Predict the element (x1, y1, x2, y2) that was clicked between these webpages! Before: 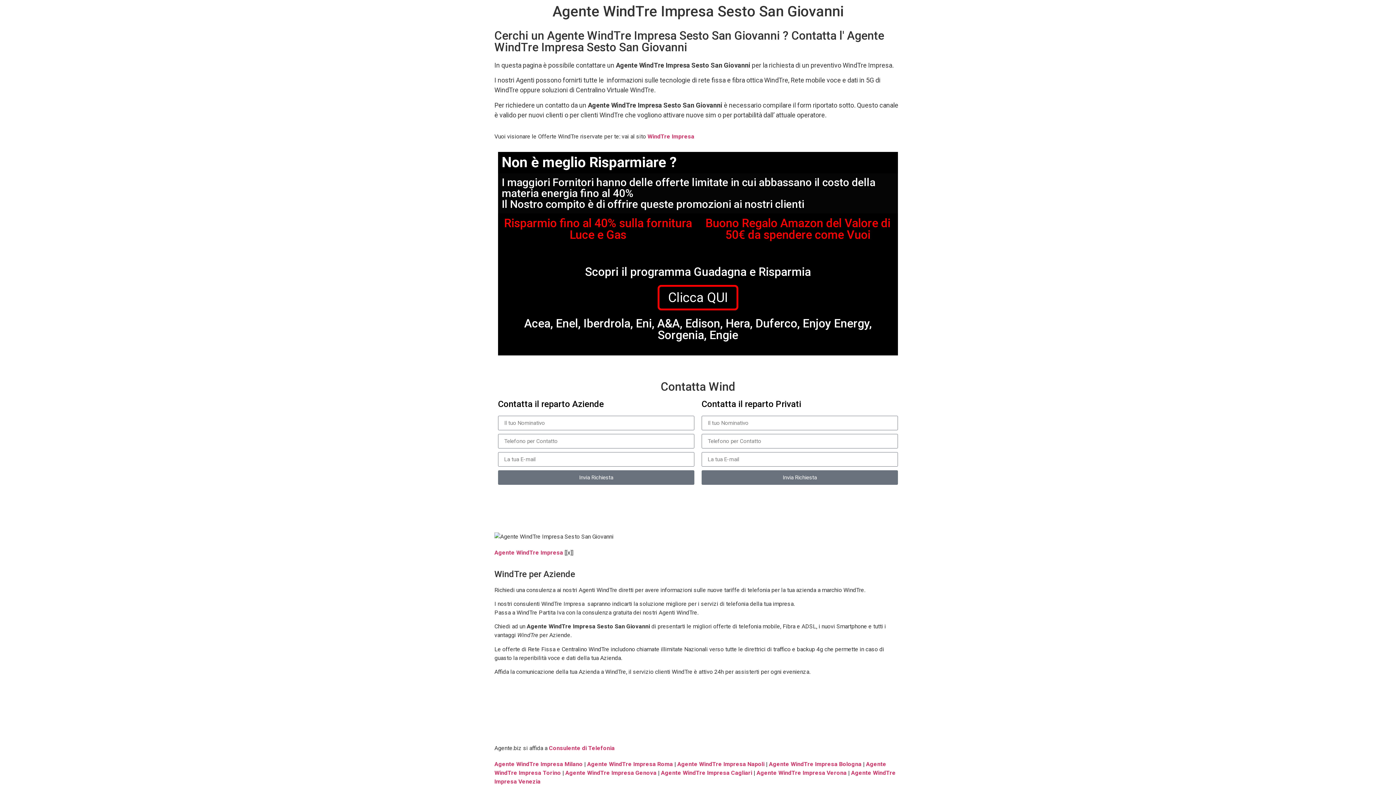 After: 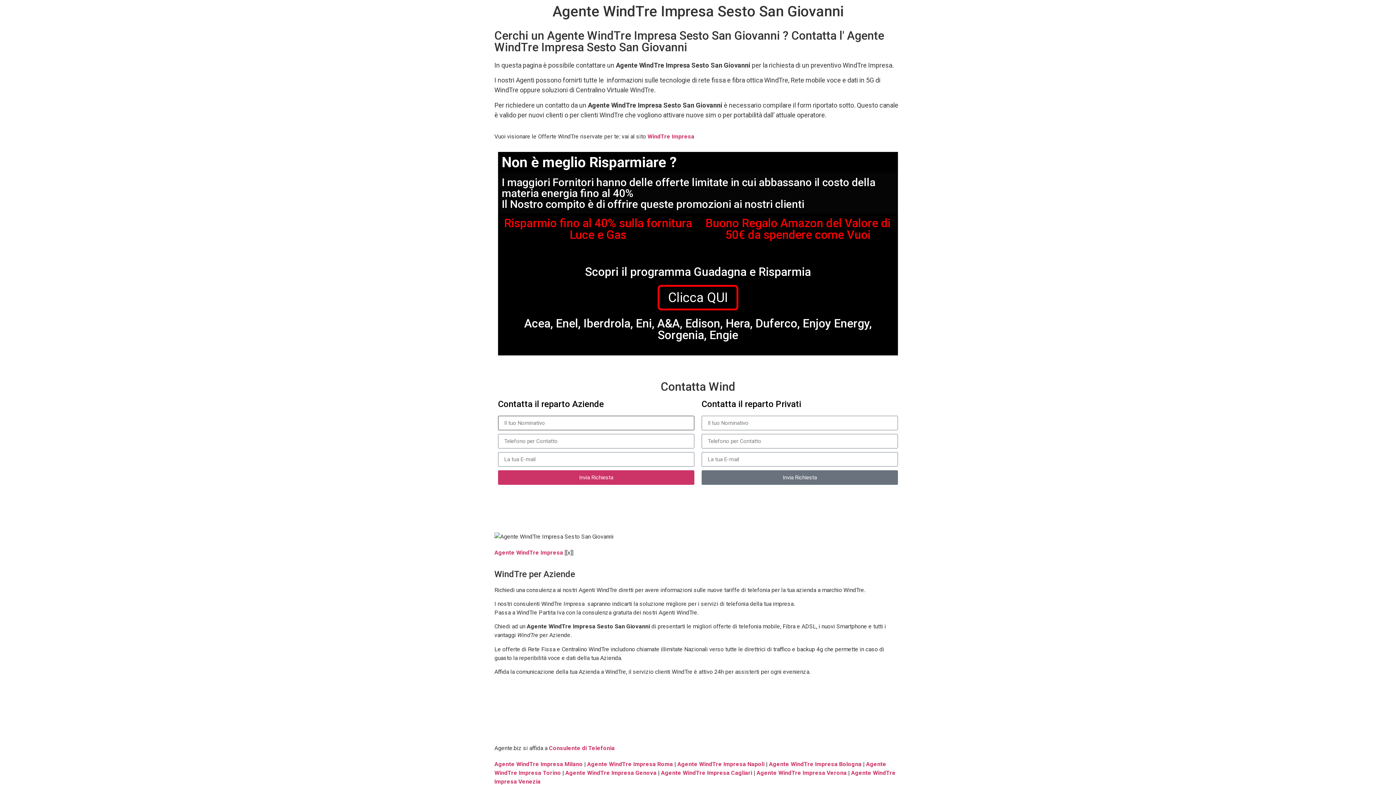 Action: label: Invia Richiesta bbox: (498, 470, 694, 485)